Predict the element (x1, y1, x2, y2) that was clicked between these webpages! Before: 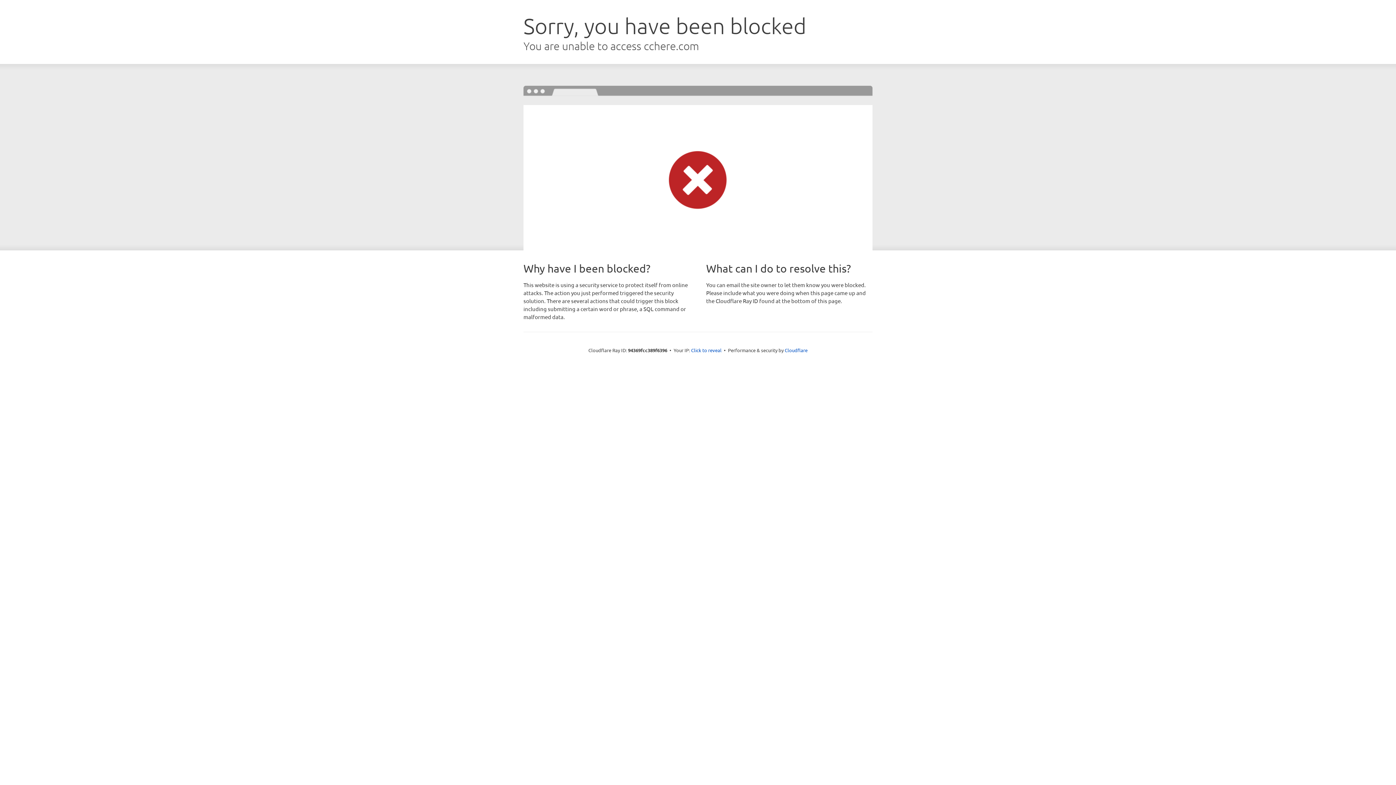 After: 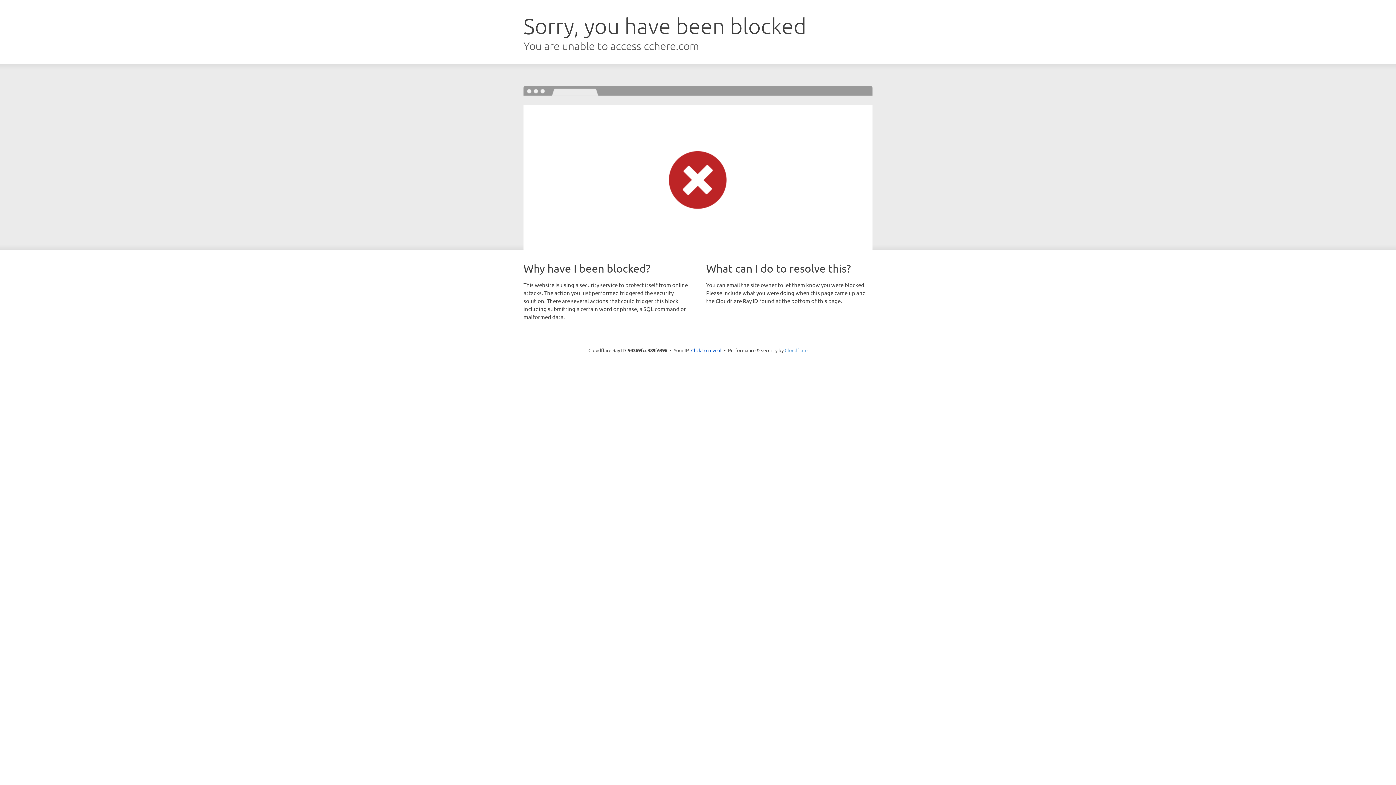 Action: bbox: (784, 347, 807, 353) label: Cloudflare